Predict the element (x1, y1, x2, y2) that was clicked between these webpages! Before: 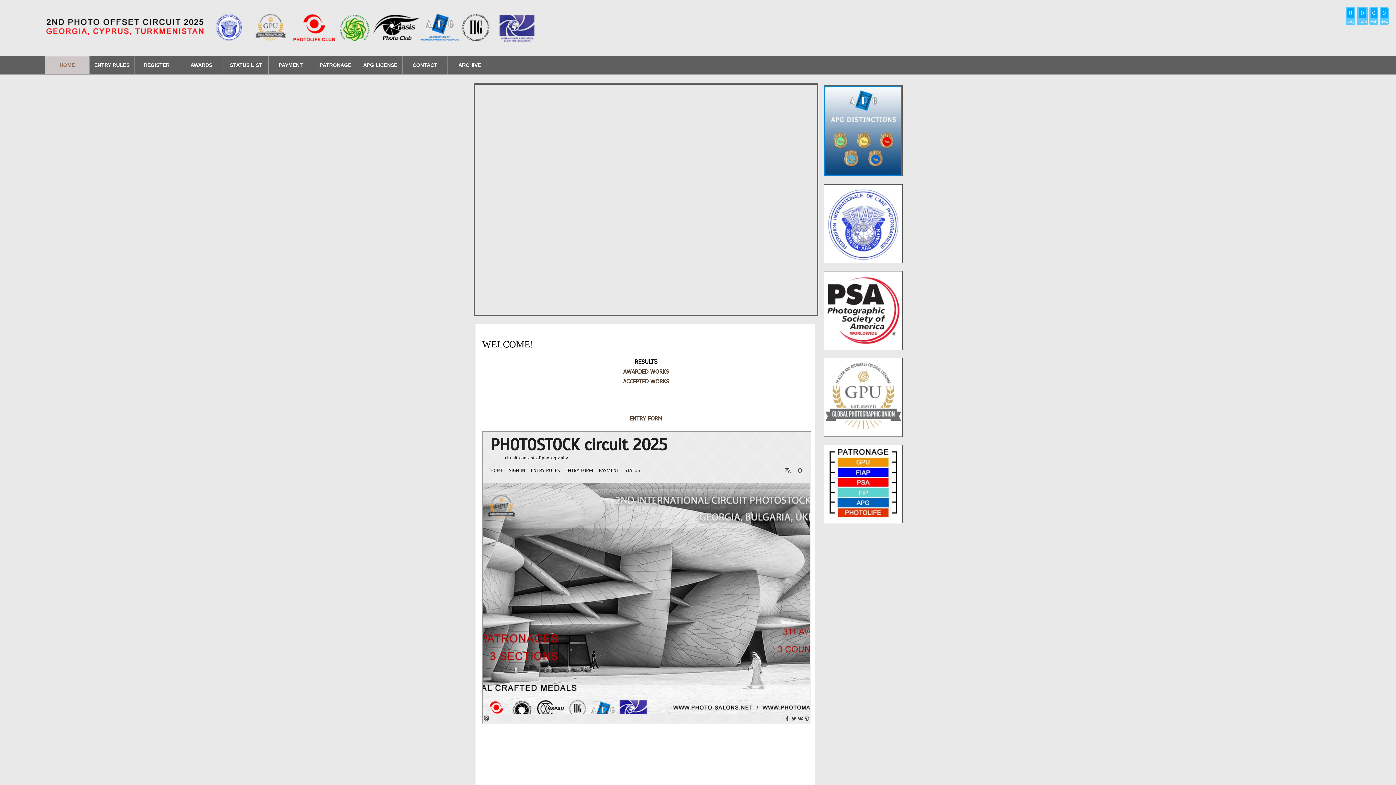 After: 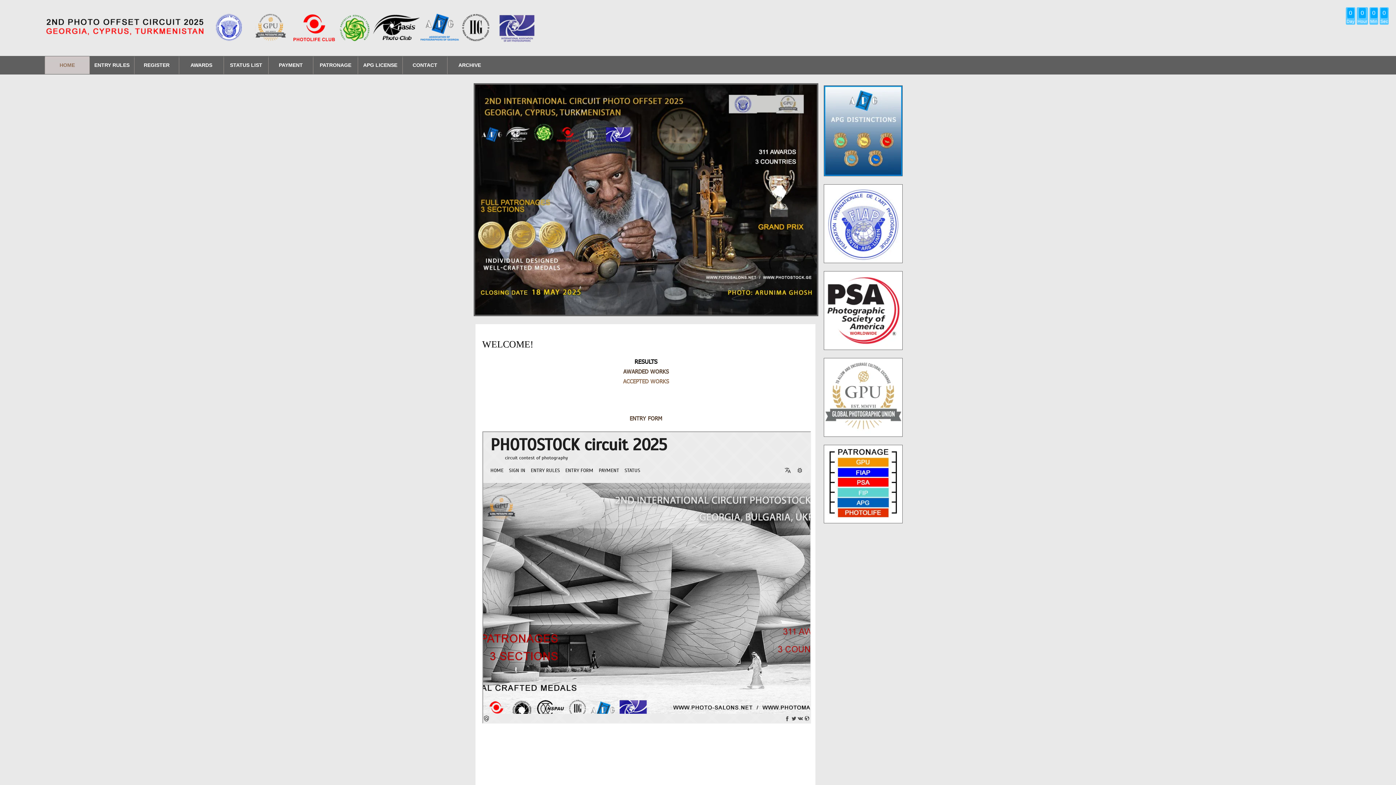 Action: label: ACCEPTED WORKS bbox: (623, 377, 669, 385)